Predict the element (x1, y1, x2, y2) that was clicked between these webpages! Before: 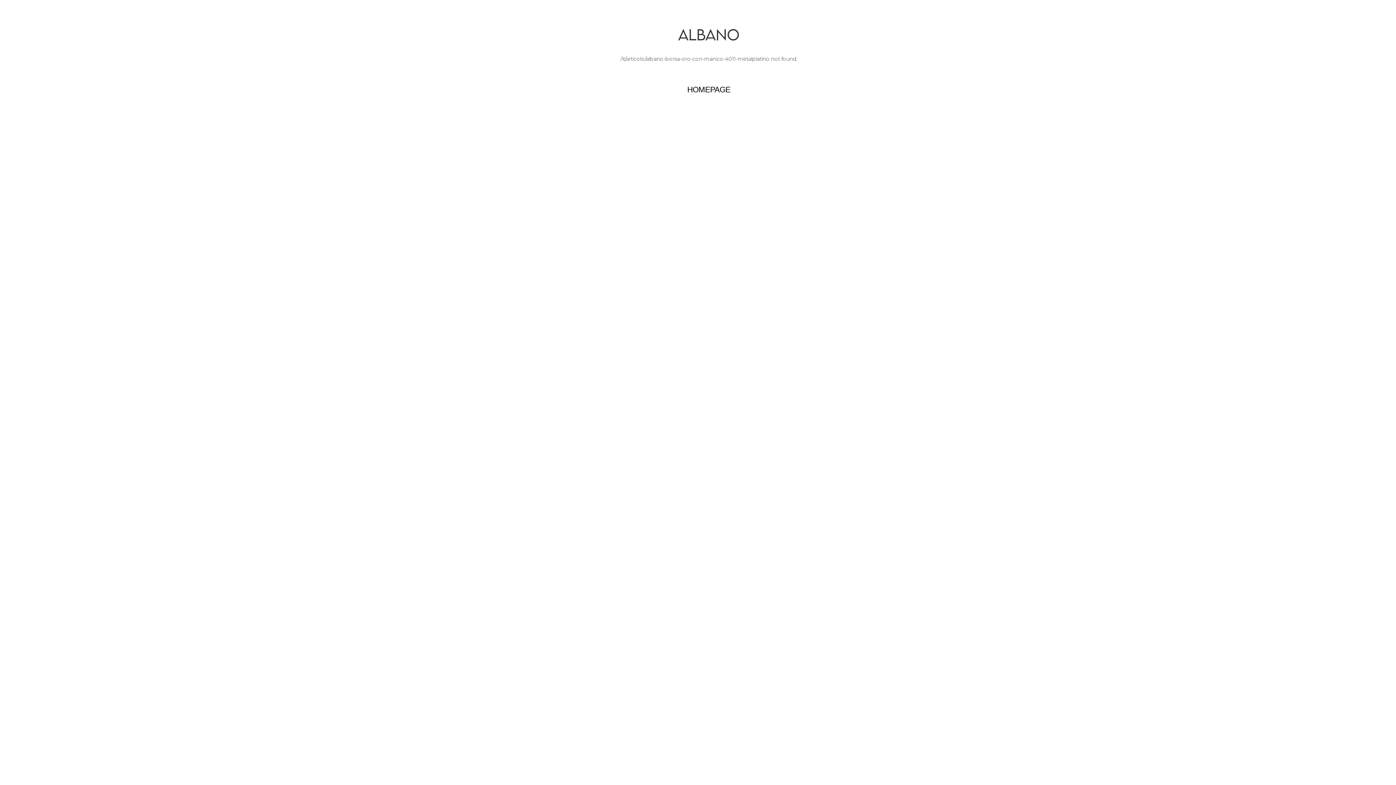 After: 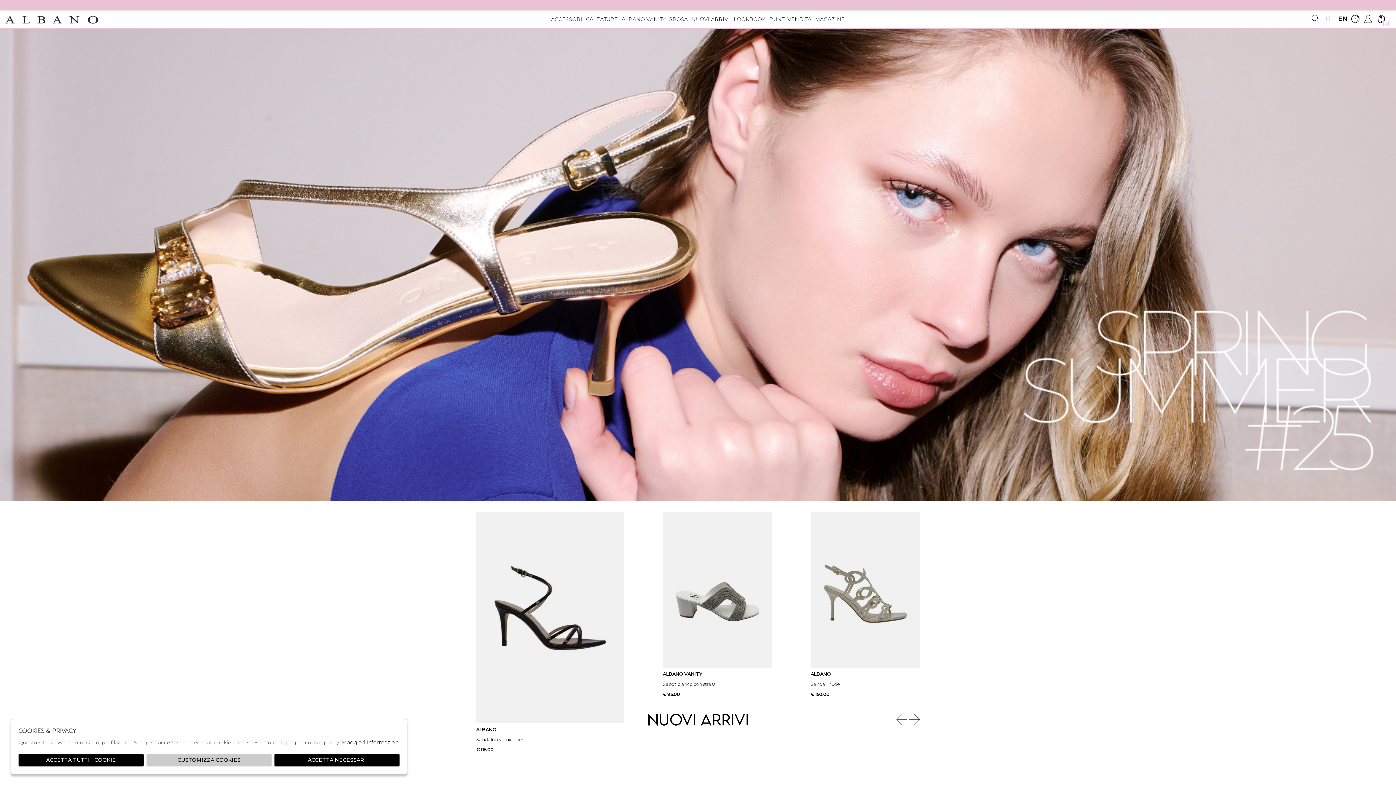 Action: bbox: (687, 85, 730, 94) label: HOMEPAGE